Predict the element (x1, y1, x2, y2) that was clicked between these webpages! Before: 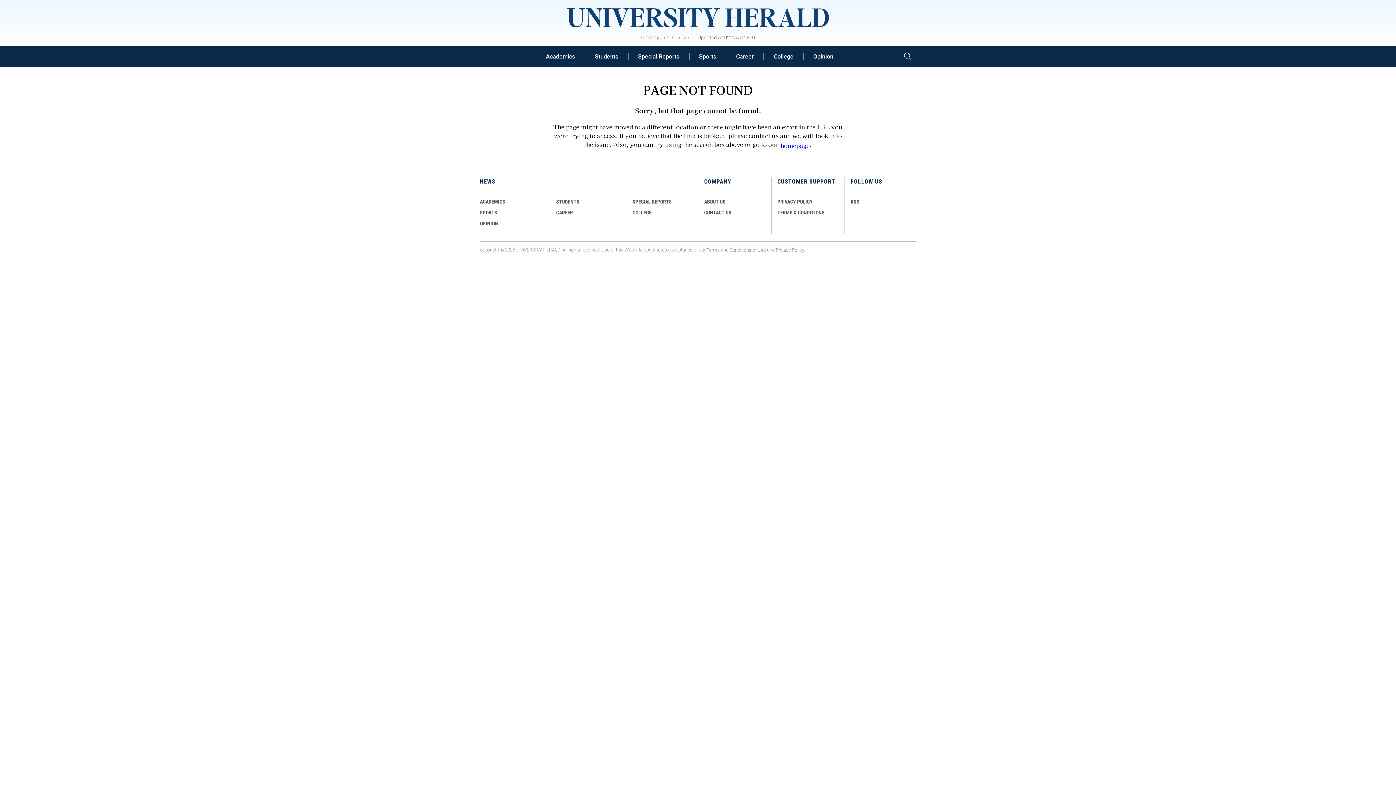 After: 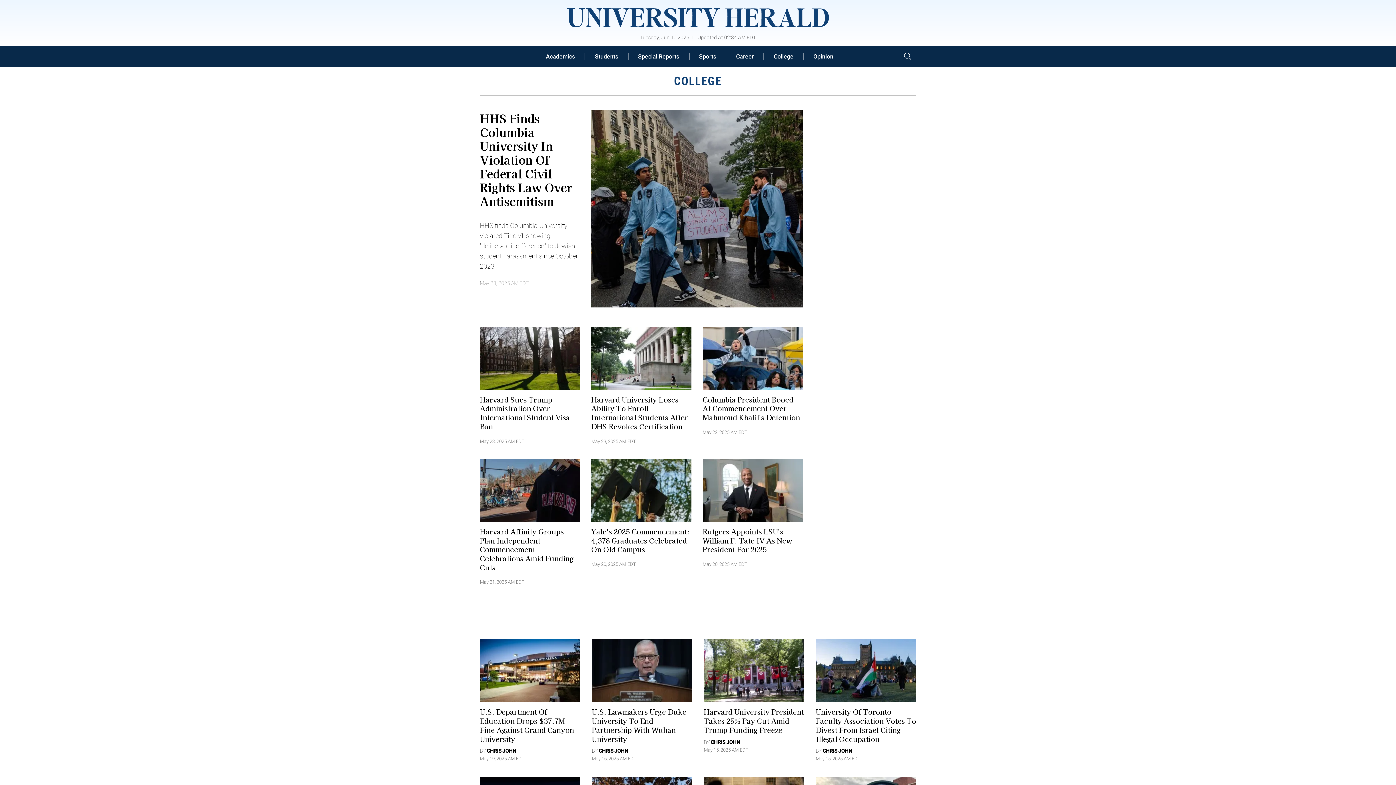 Action: bbox: (632, 209, 651, 215) label: COLLEGE